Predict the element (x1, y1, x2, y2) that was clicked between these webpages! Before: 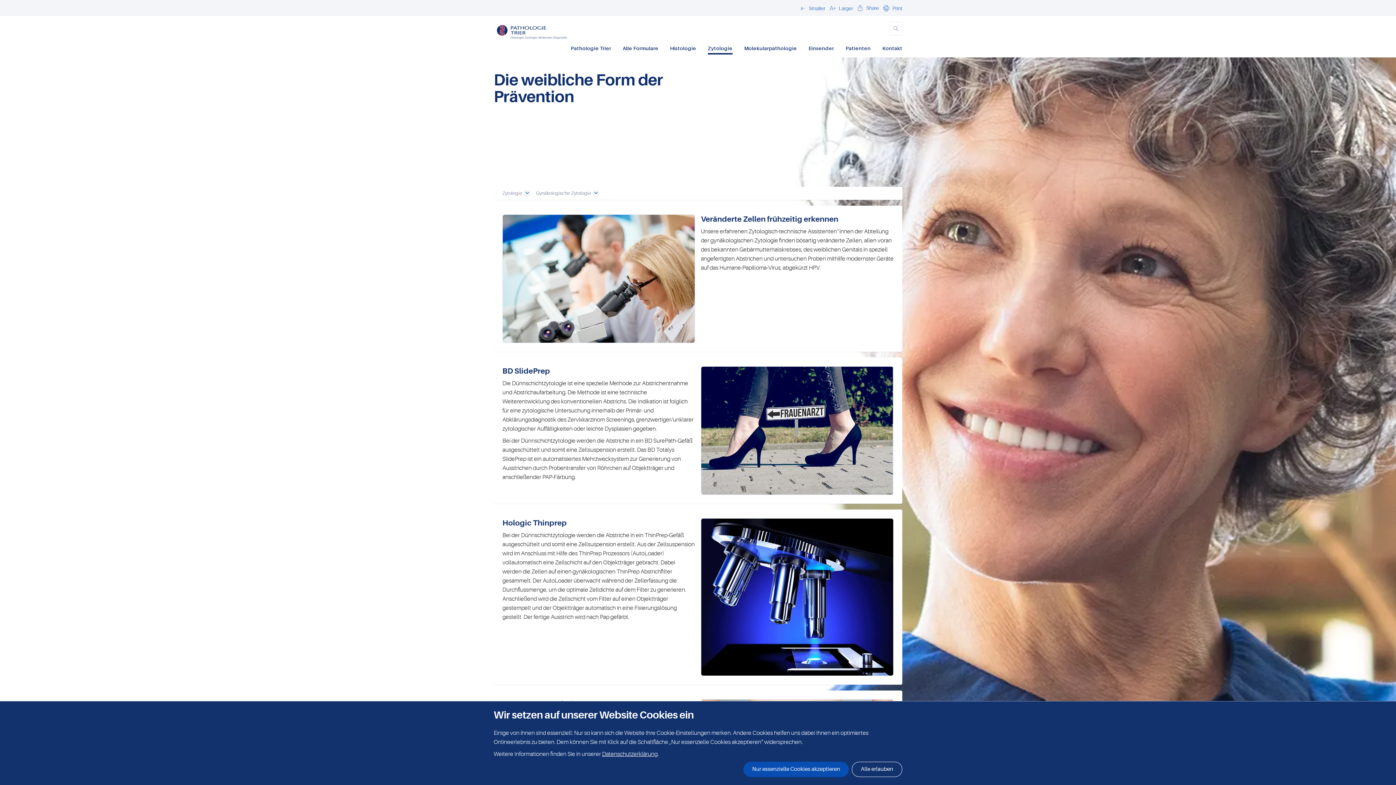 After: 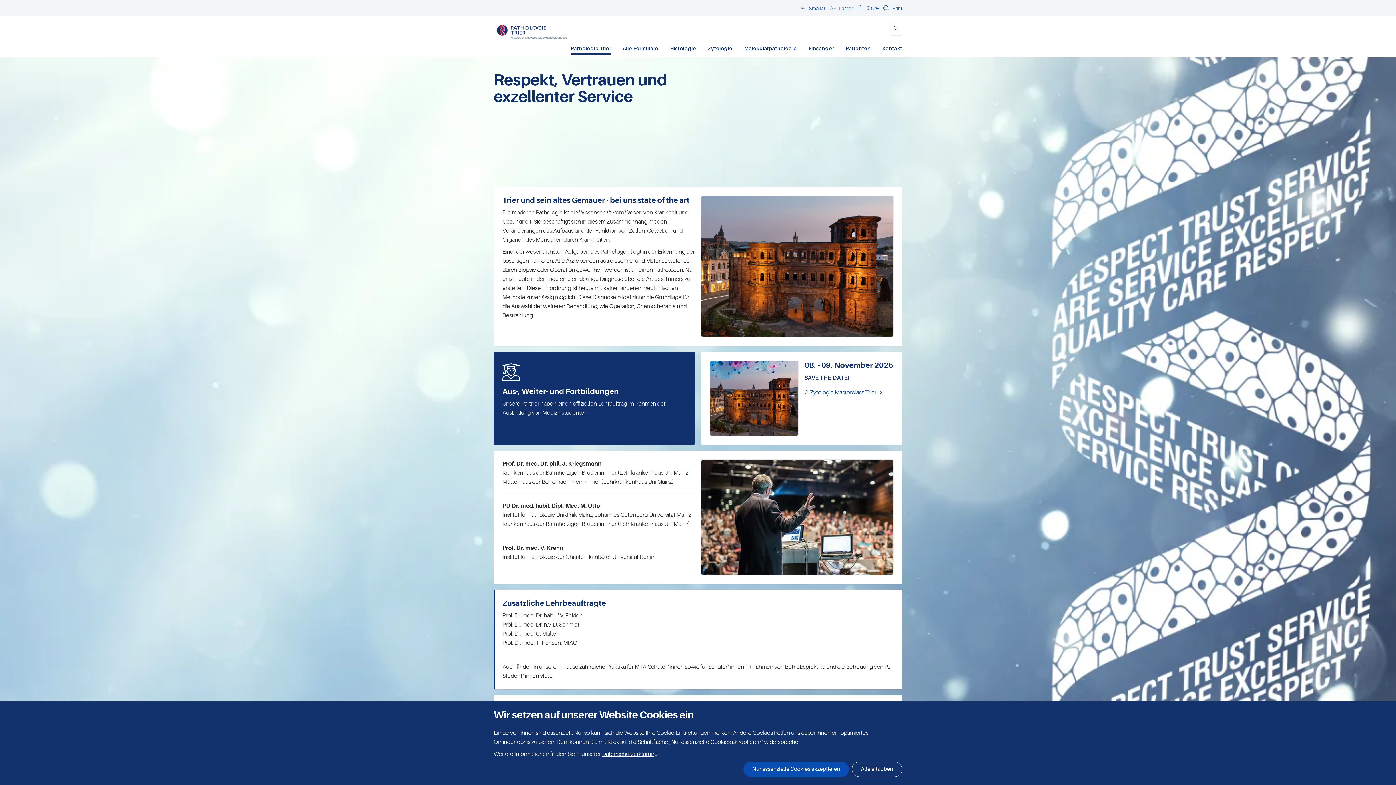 Action: label: Pathologie Trier bbox: (570, 43, 611, 54)